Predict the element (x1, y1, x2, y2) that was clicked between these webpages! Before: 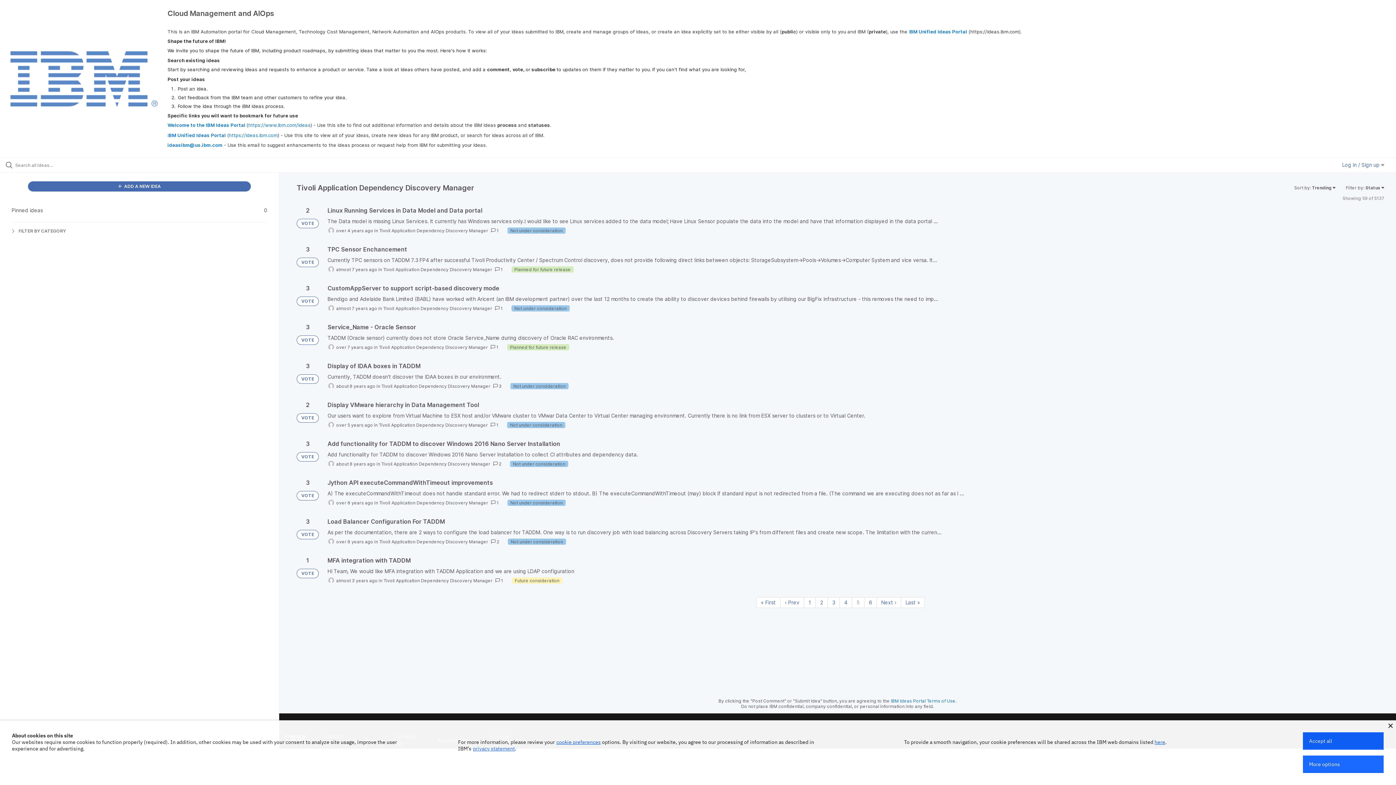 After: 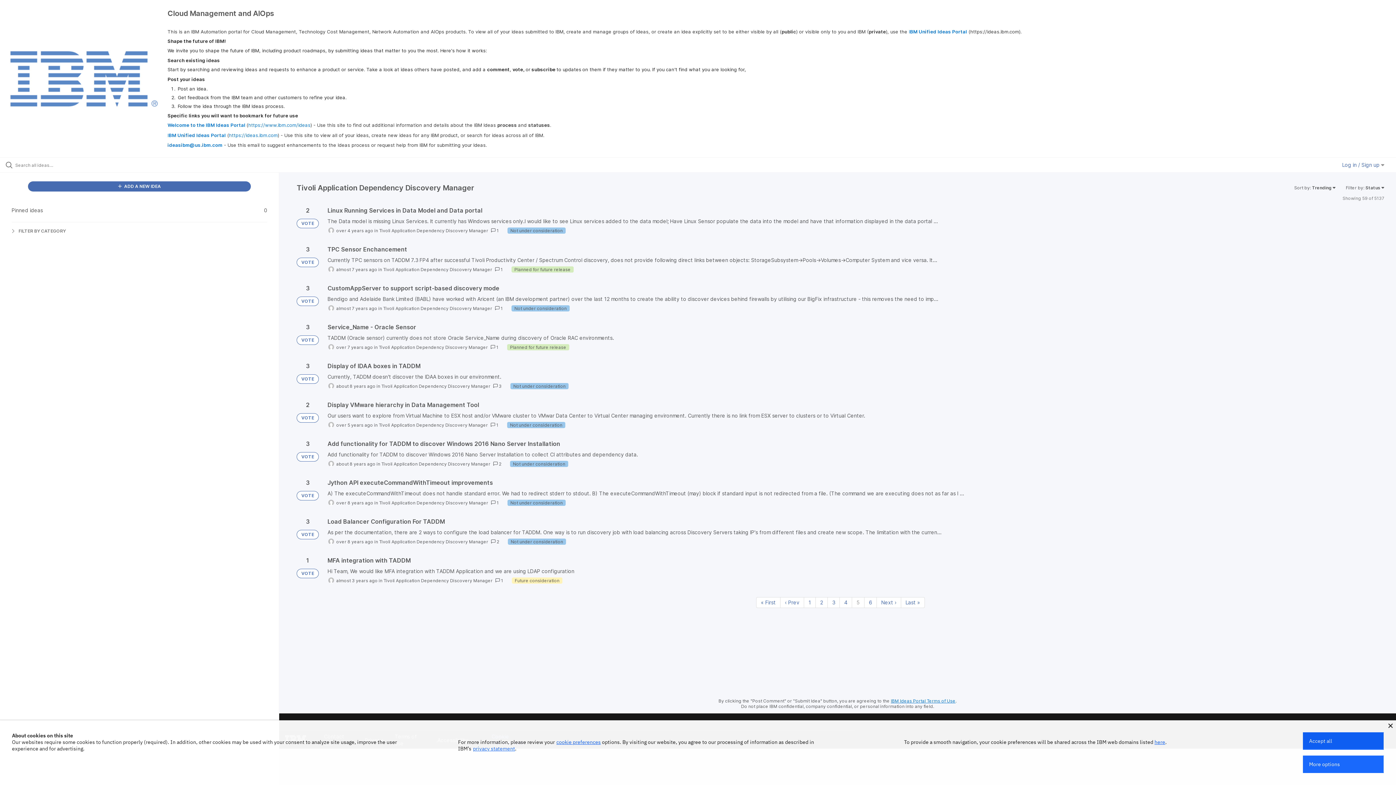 Action: bbox: (891, 698, 955, 704) label: IBM Ideas Portal Terms of Use